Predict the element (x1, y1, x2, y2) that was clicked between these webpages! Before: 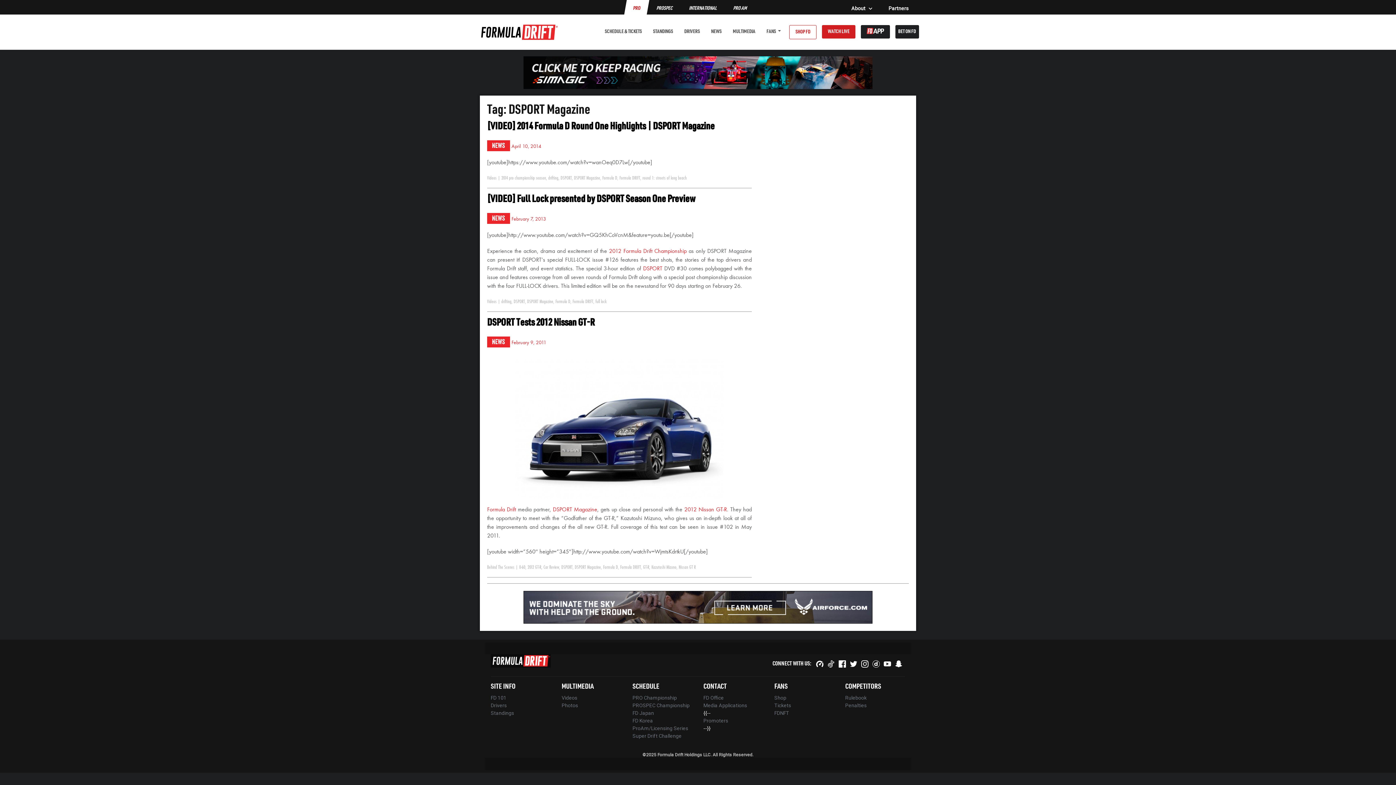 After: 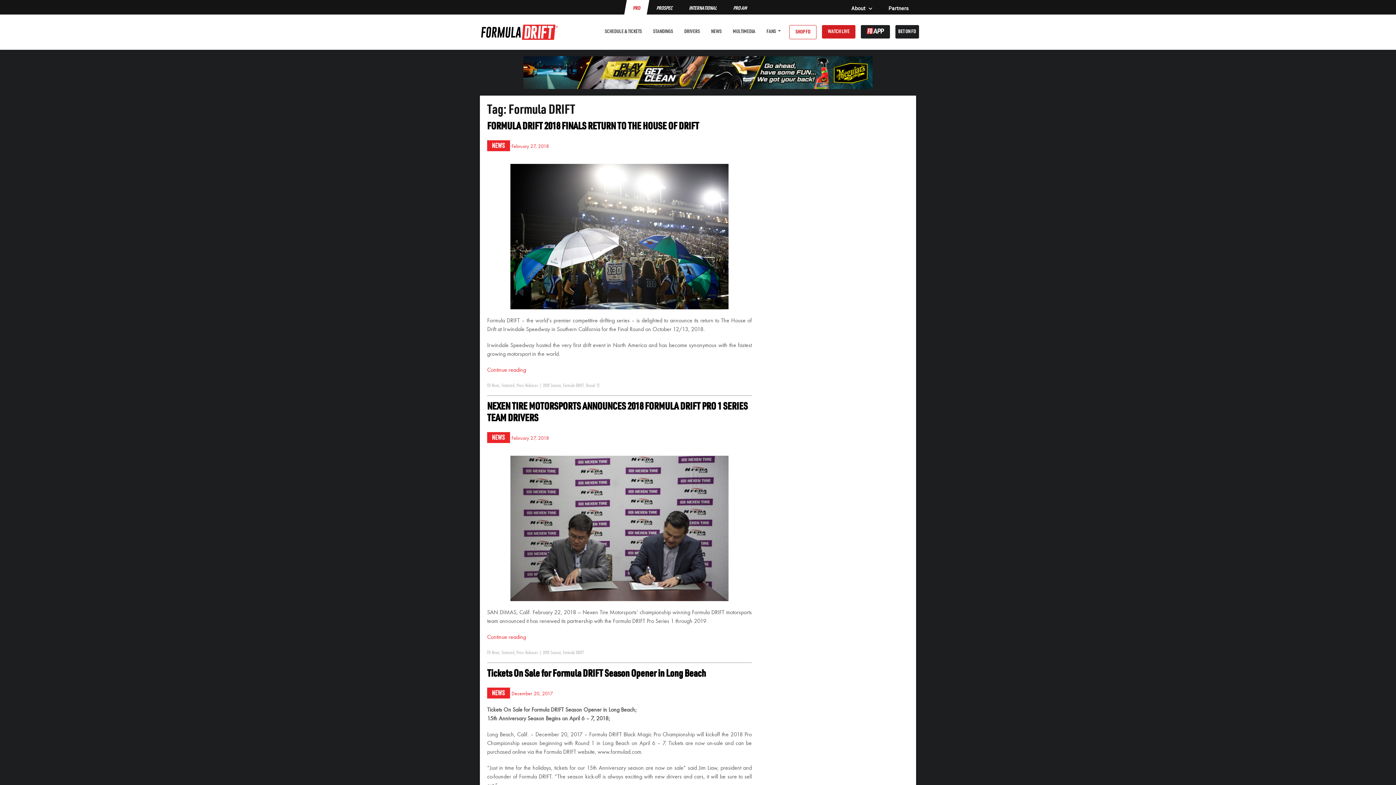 Action: label: Formula DRIFT bbox: (619, 175, 640, 180)